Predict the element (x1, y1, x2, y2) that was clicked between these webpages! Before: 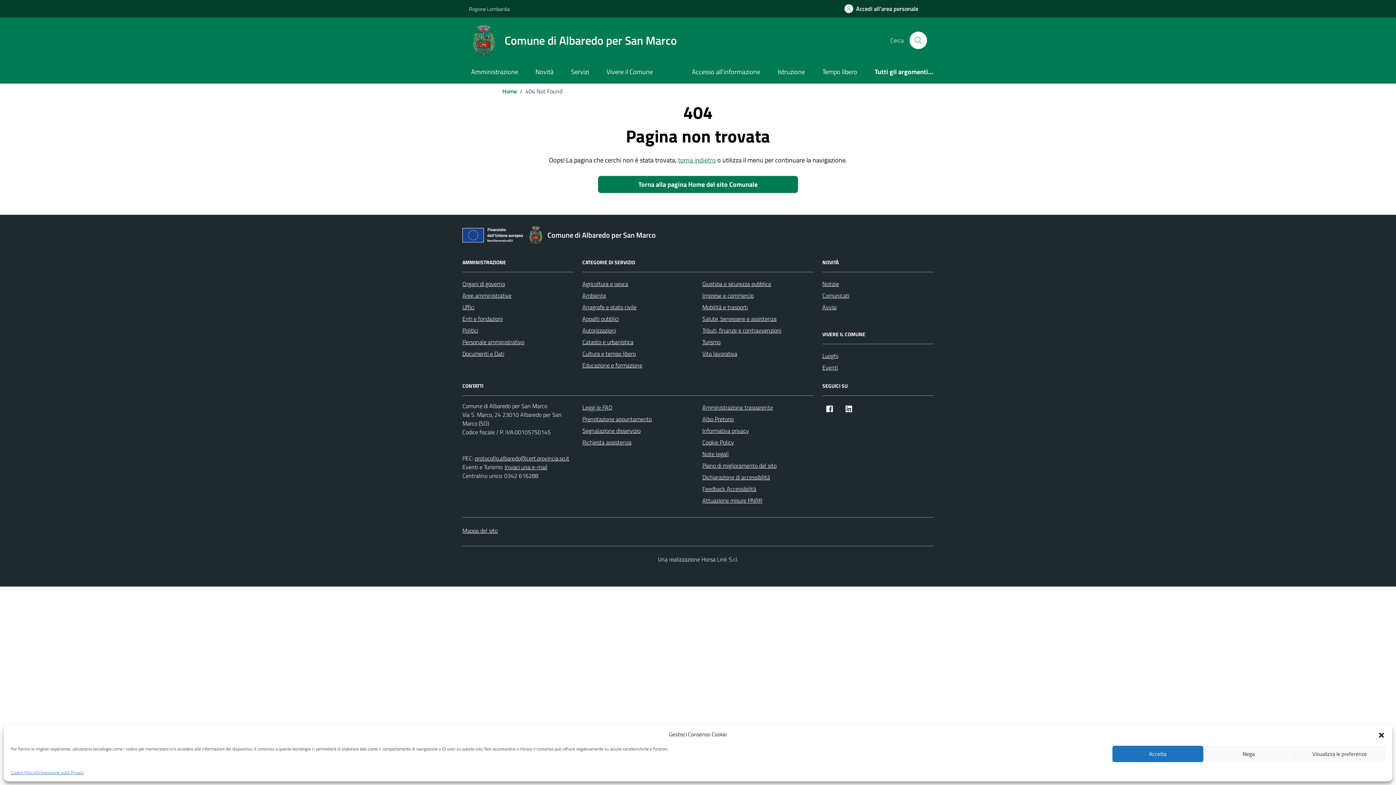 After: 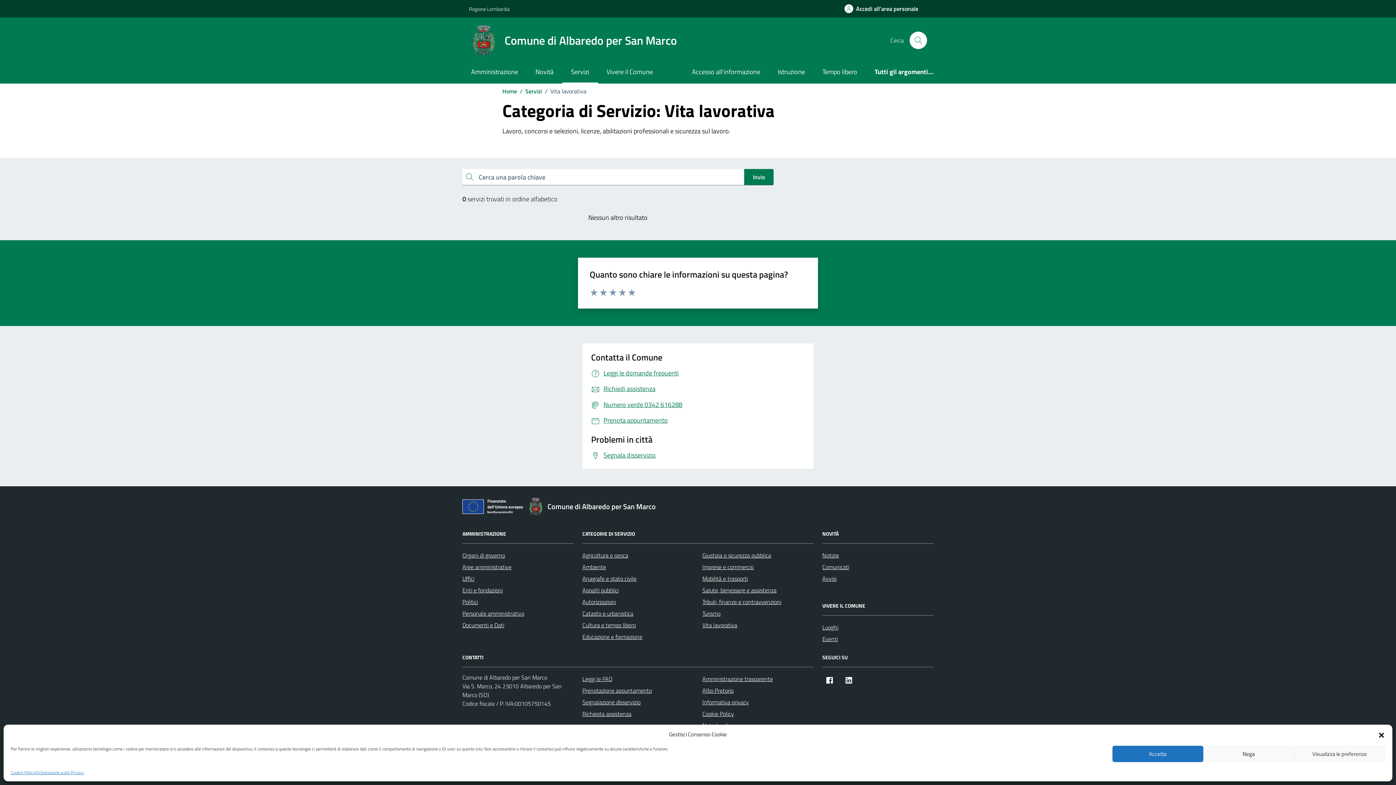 Action: bbox: (702, 348, 737, 359) label: Vita lavorativa